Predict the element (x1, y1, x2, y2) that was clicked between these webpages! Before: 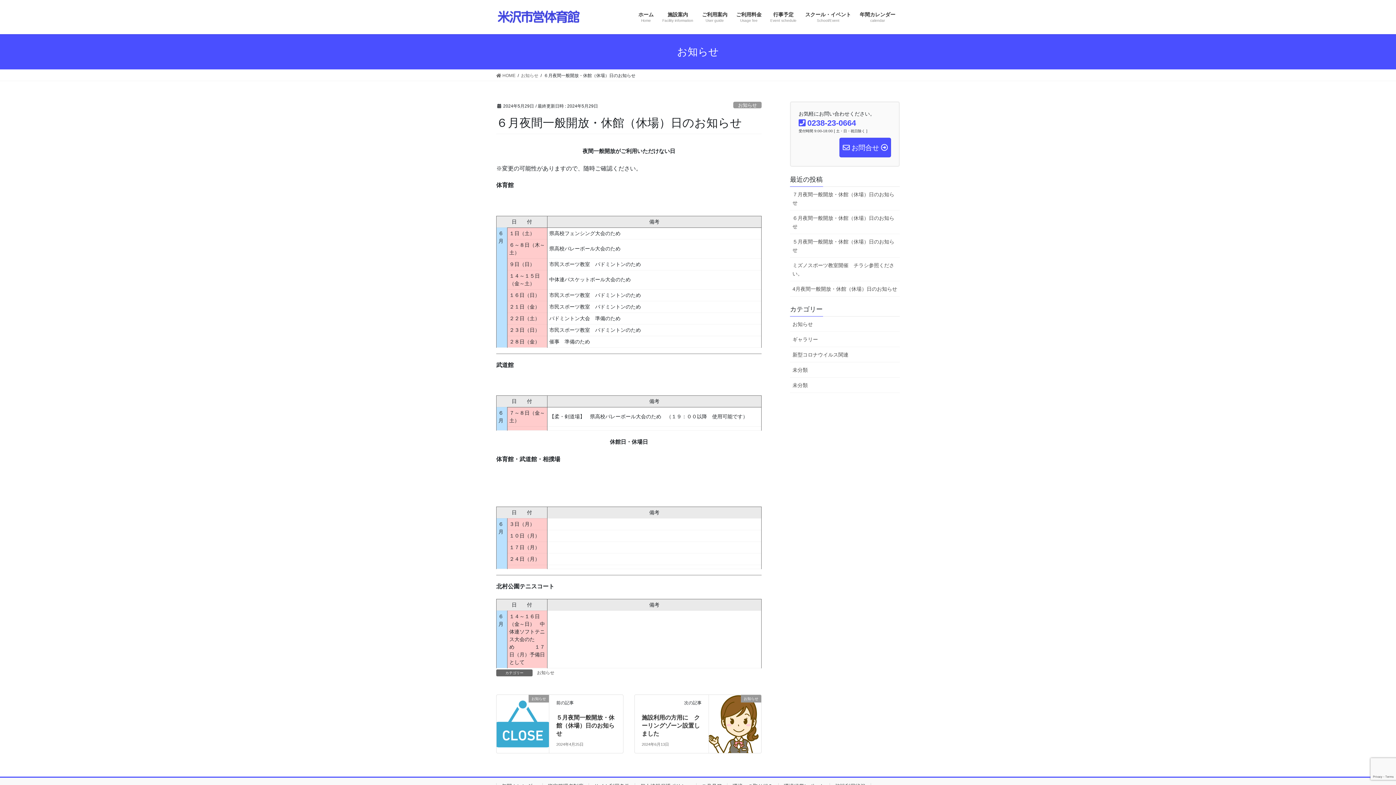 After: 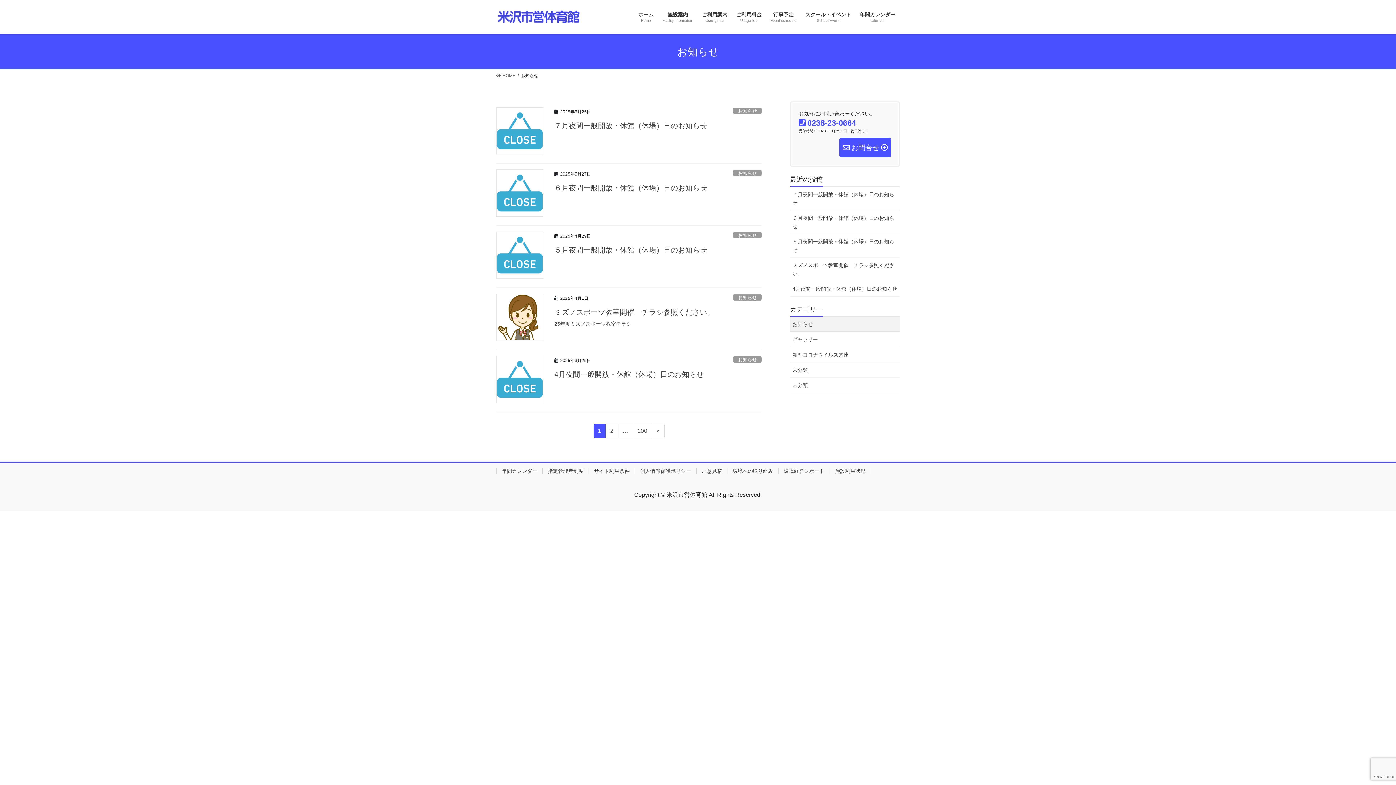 Action: bbox: (521, 72, 538, 78) label: お知らせ